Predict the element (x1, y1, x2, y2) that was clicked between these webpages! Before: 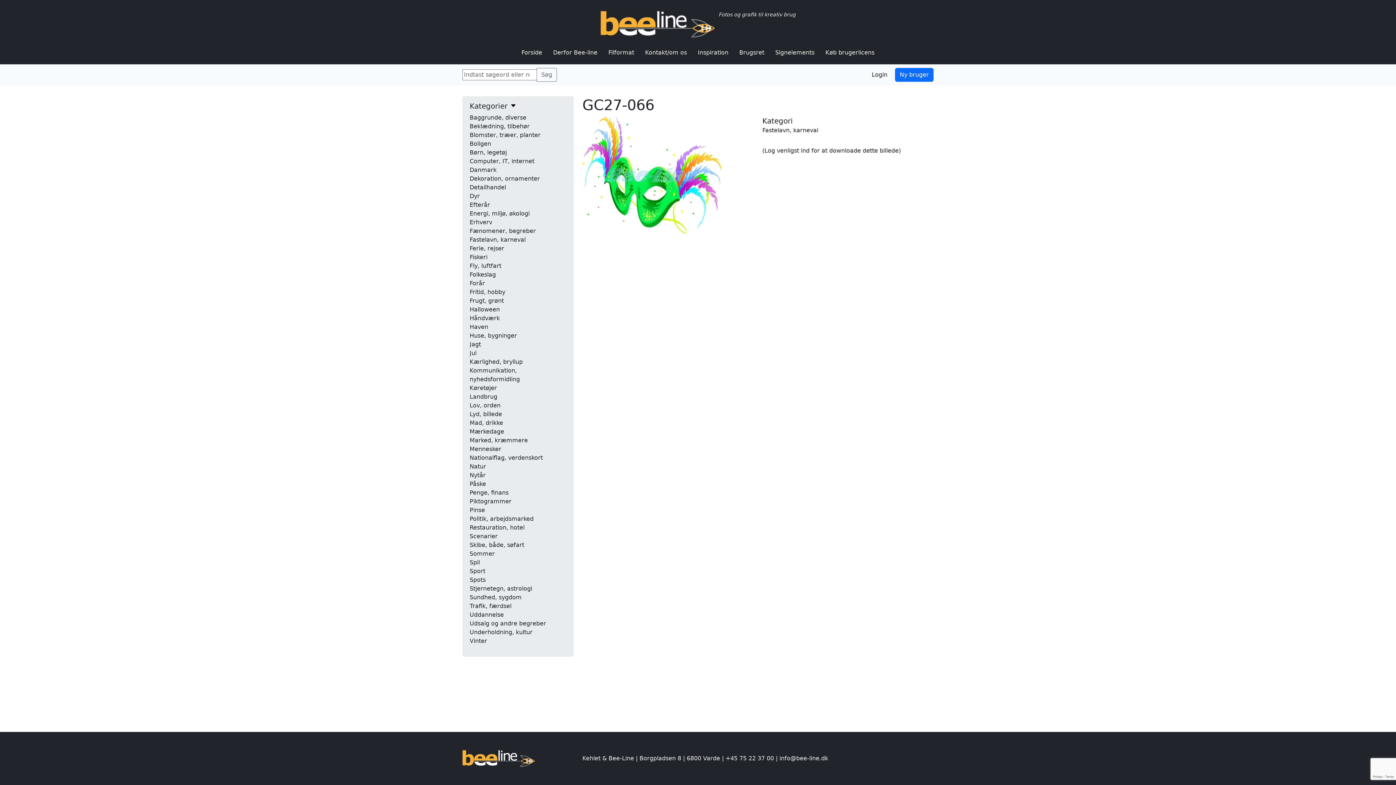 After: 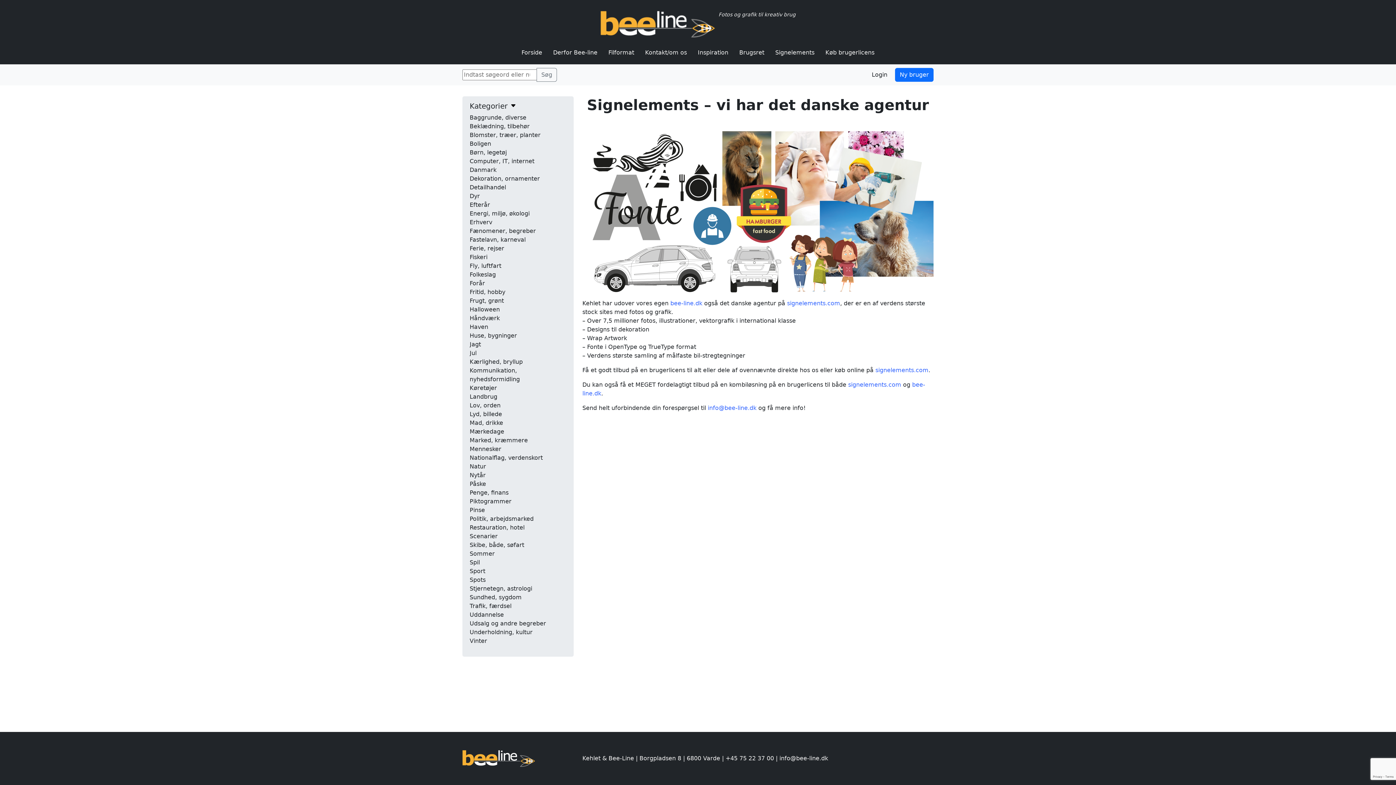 Action: bbox: (775, 49, 814, 56) label: Signelements